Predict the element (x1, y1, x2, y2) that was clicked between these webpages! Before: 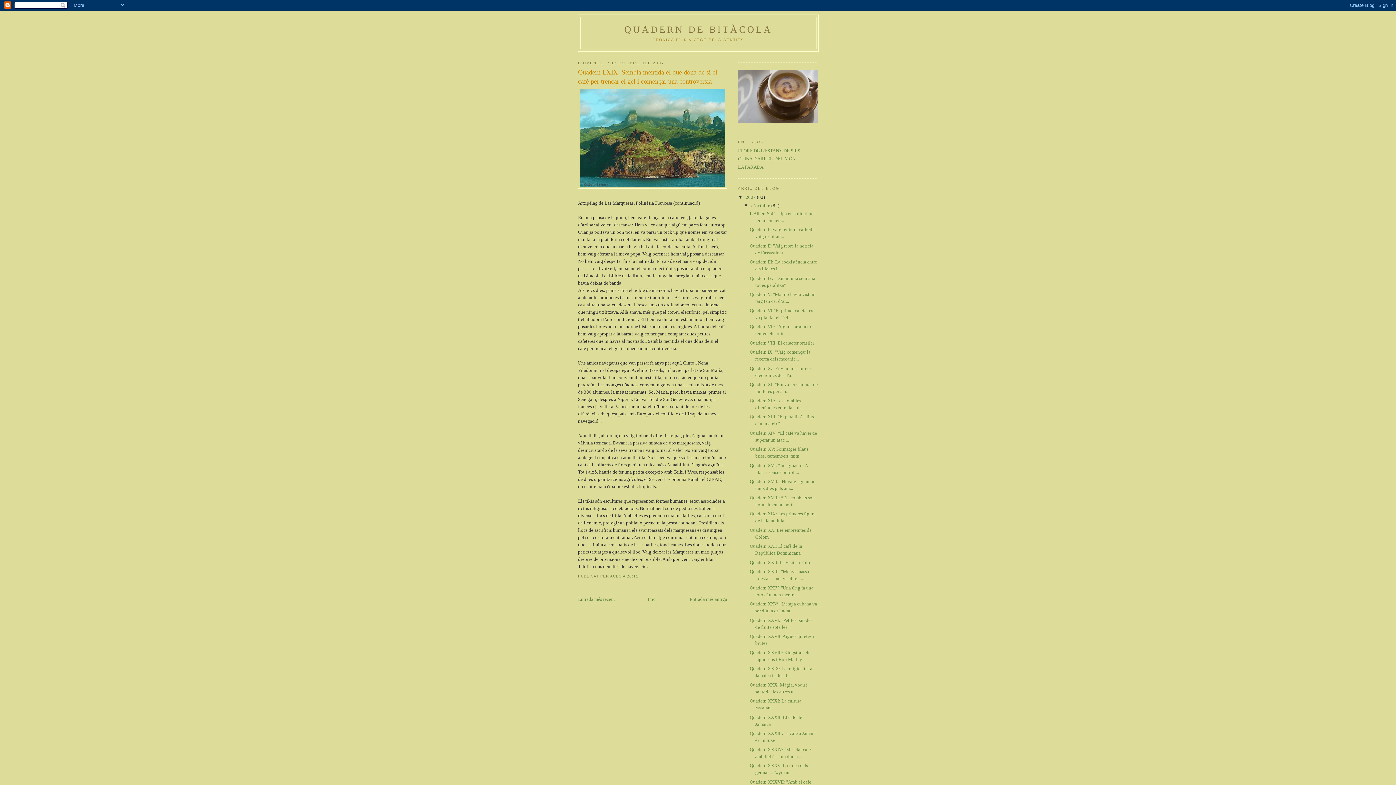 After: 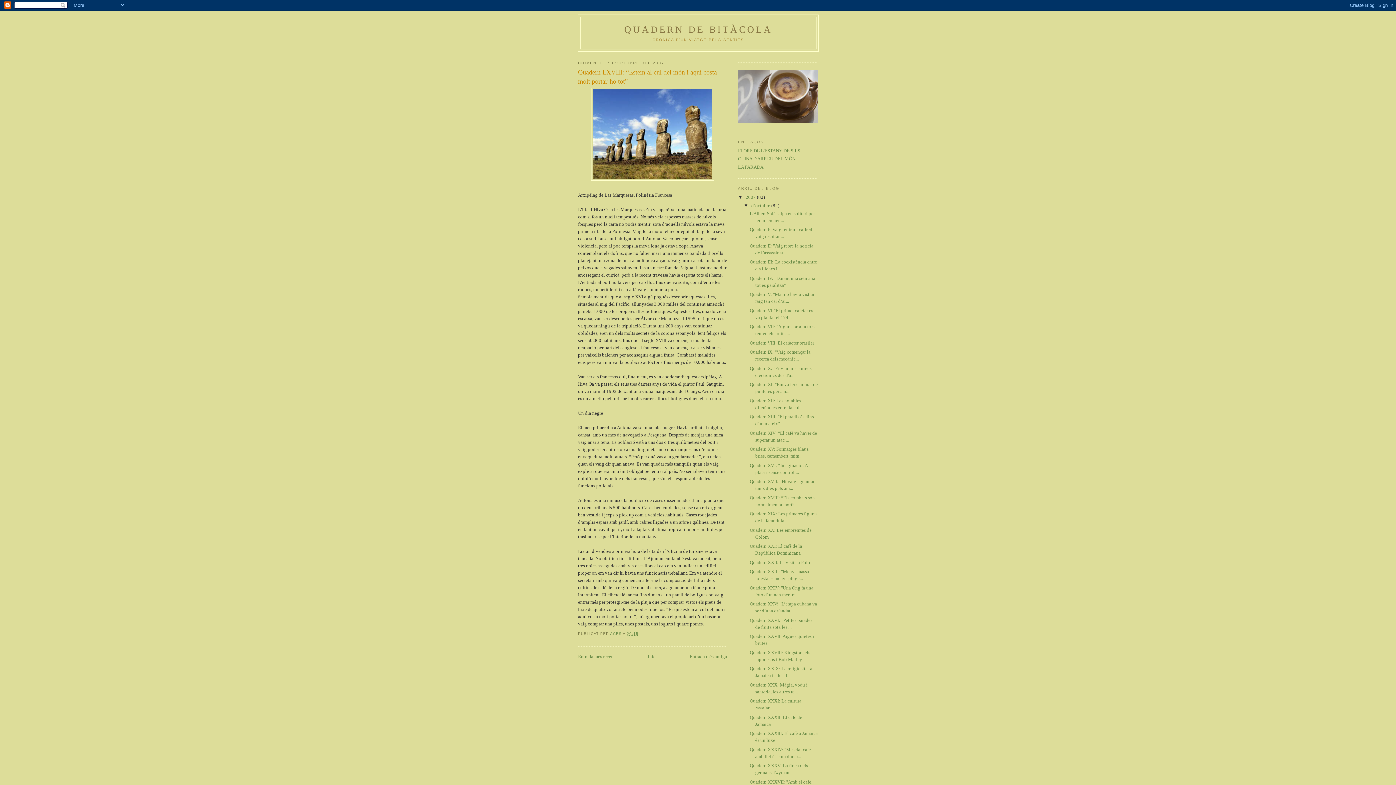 Action: label: Entrada més recent bbox: (578, 596, 615, 602)